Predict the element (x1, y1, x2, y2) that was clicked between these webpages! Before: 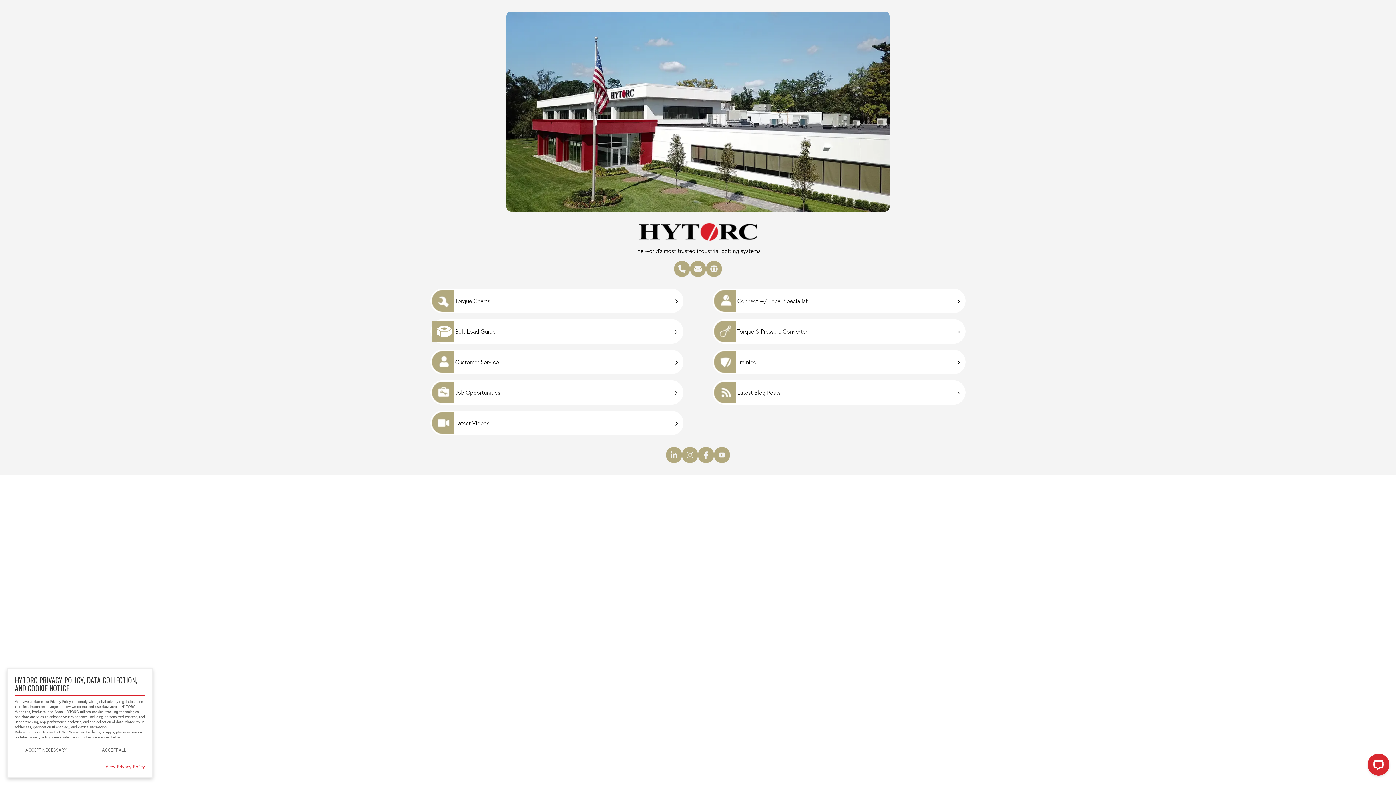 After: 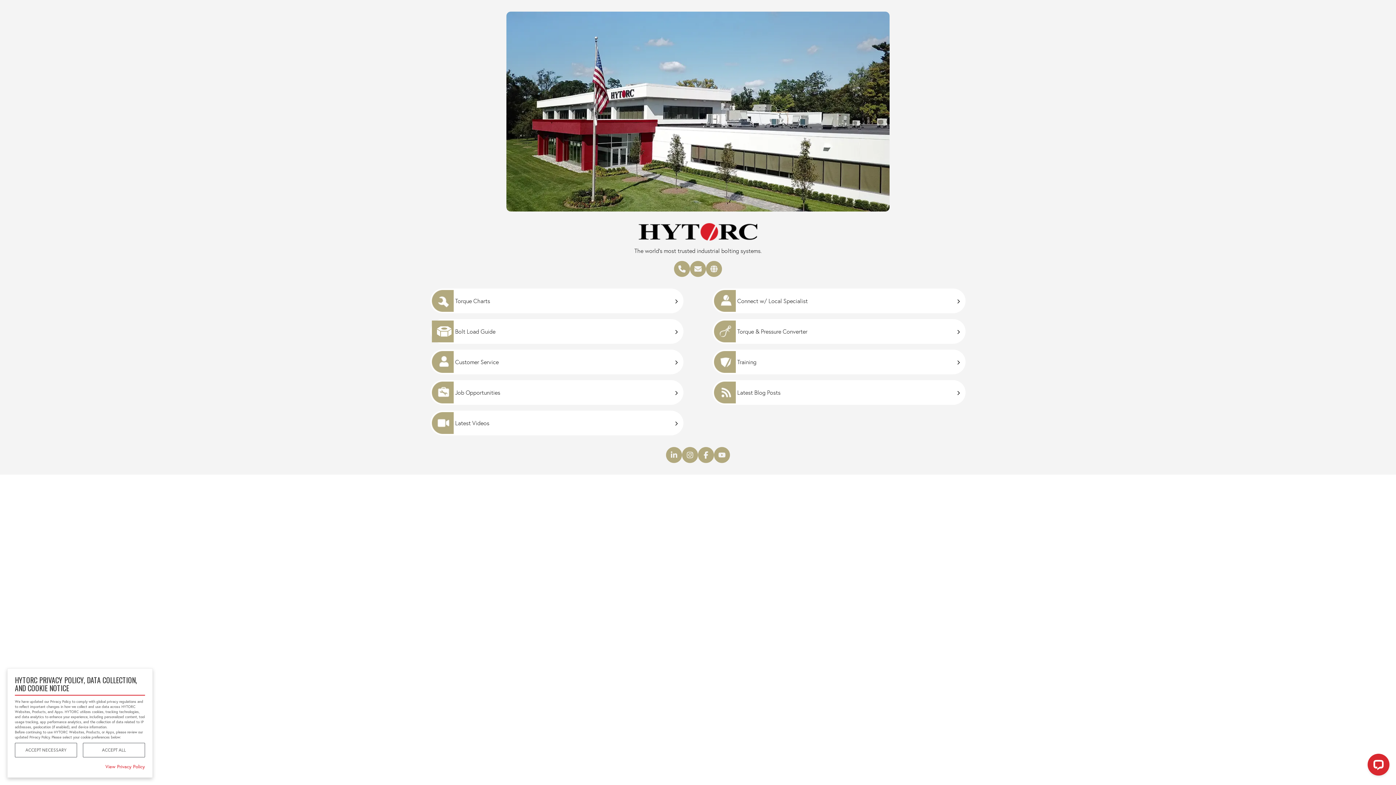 Action: bbox: (430, 410, 683, 435) label: Latest Videos